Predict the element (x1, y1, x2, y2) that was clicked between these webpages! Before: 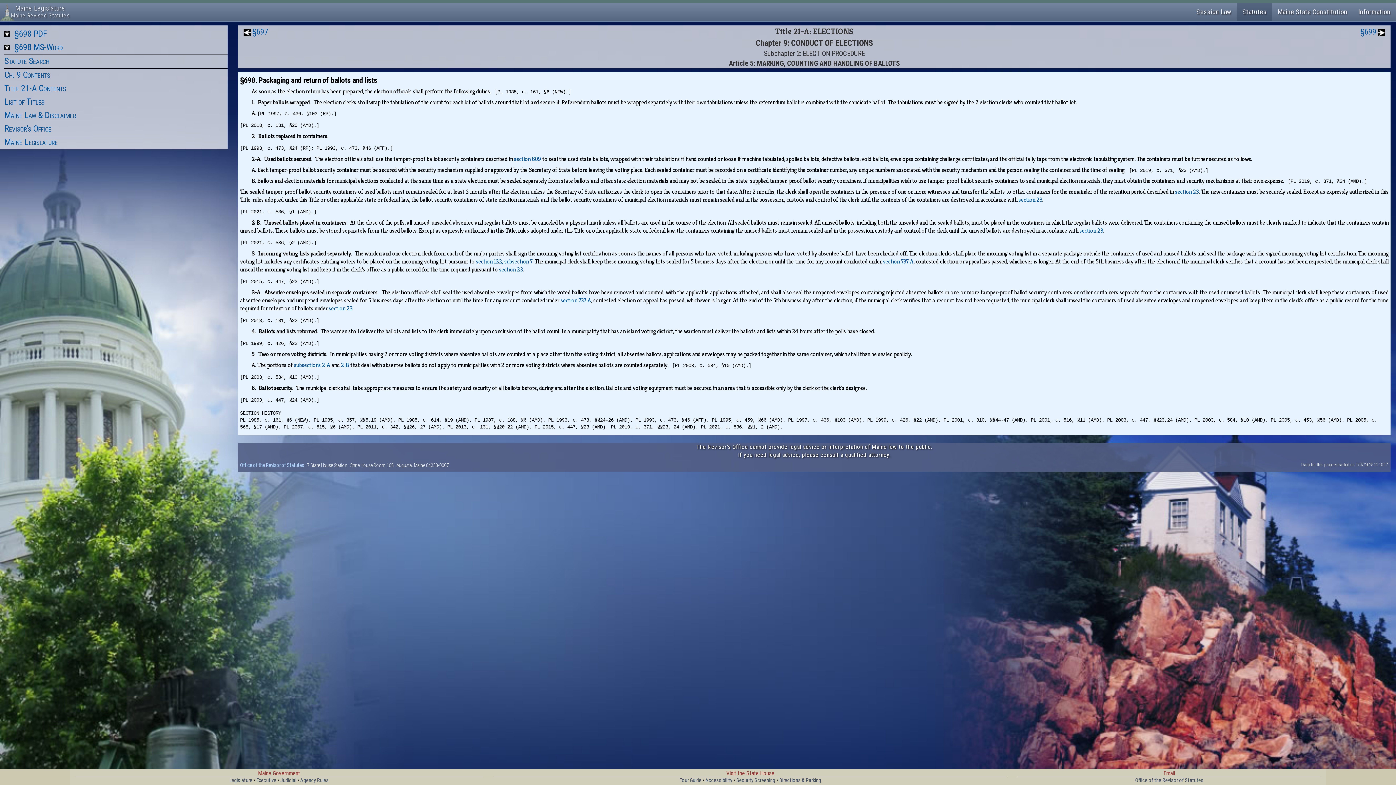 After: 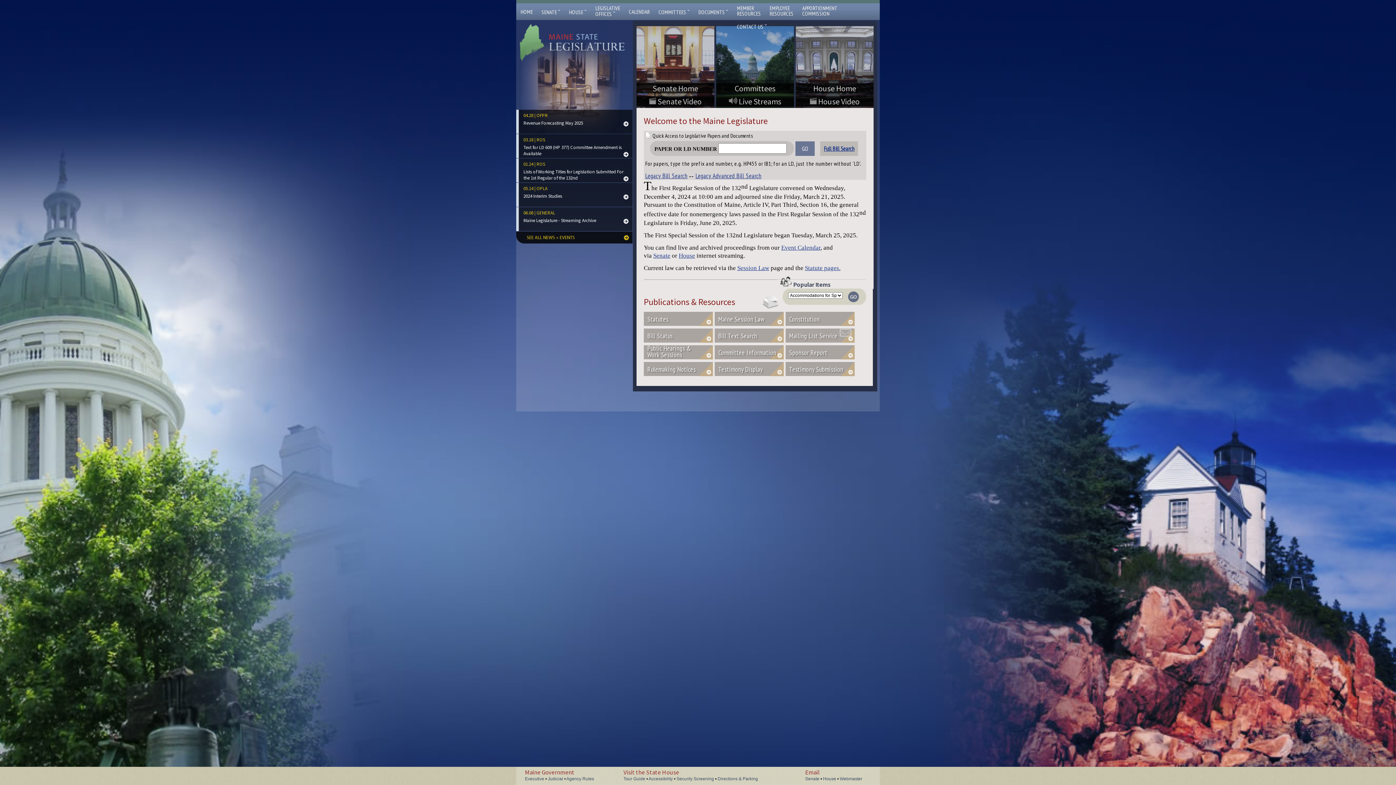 Action: label: Maine Legislature bbox: (4, 137, 57, 147)